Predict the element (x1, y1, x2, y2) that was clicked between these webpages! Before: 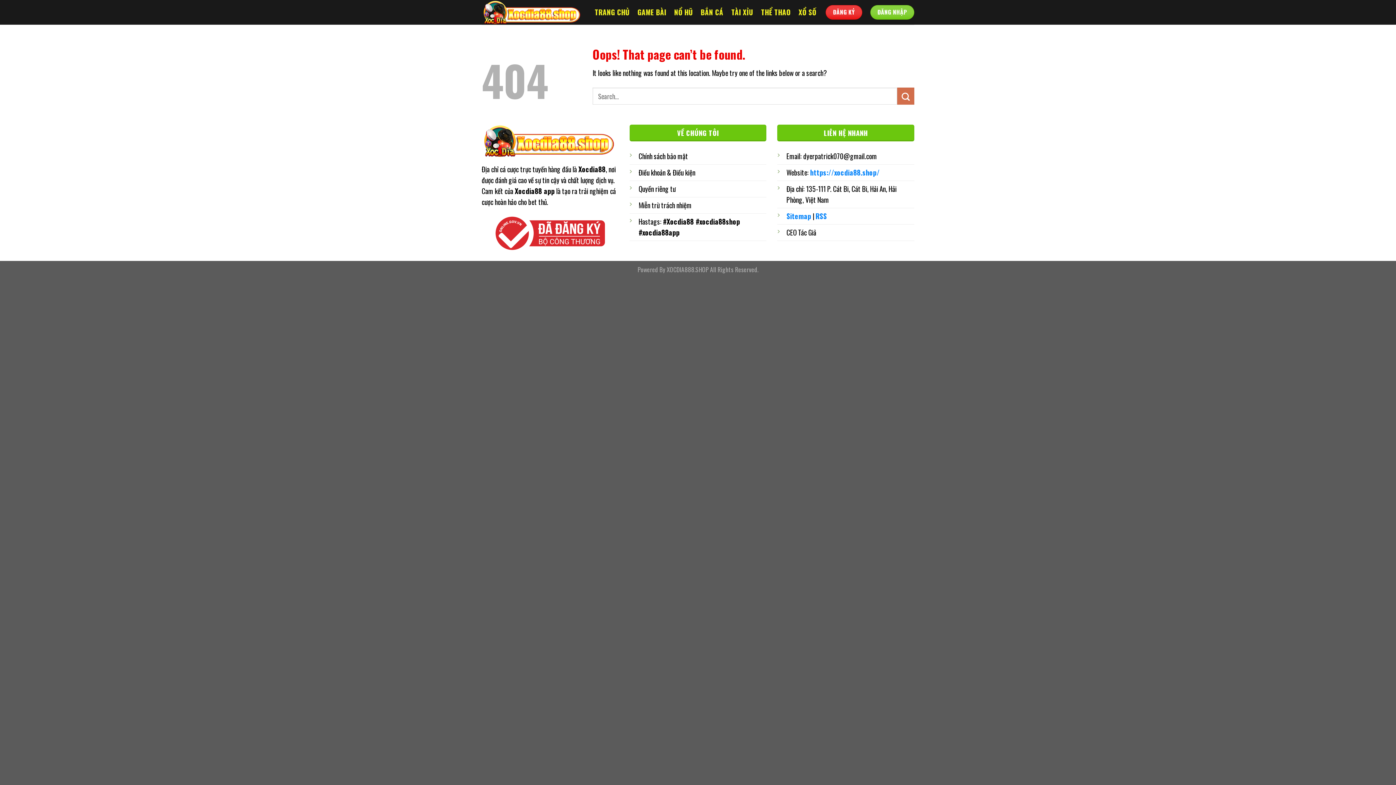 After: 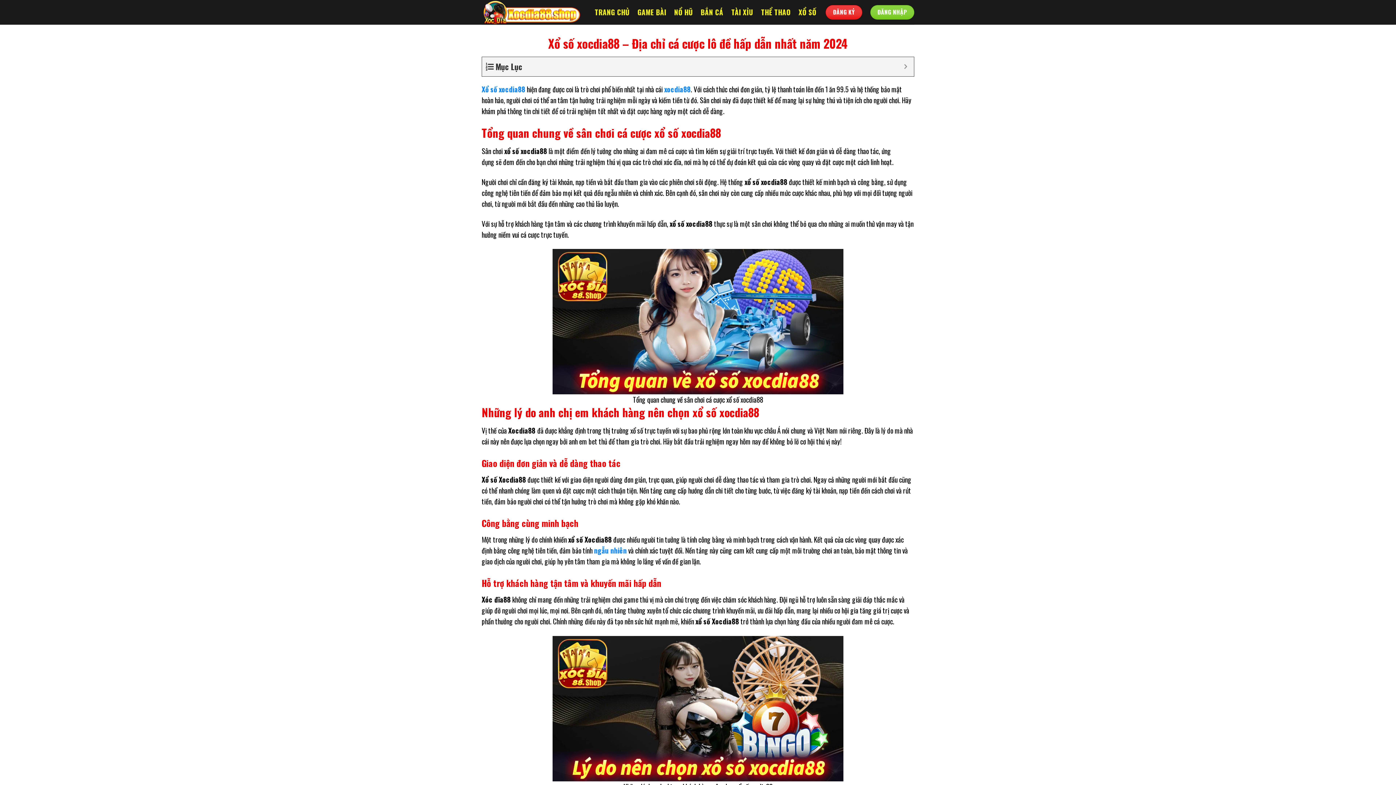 Action: label: XỔ SỐ bbox: (798, 3, 816, 21)